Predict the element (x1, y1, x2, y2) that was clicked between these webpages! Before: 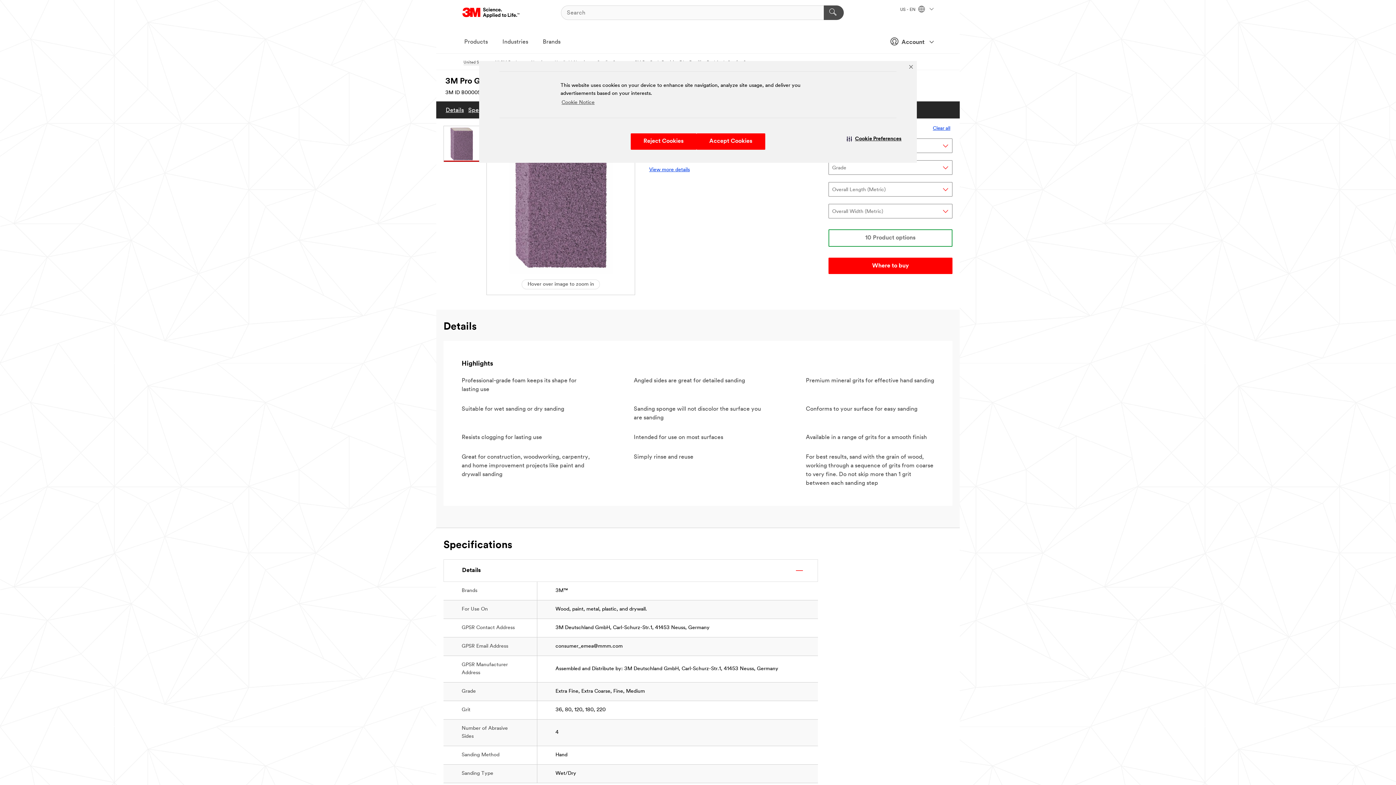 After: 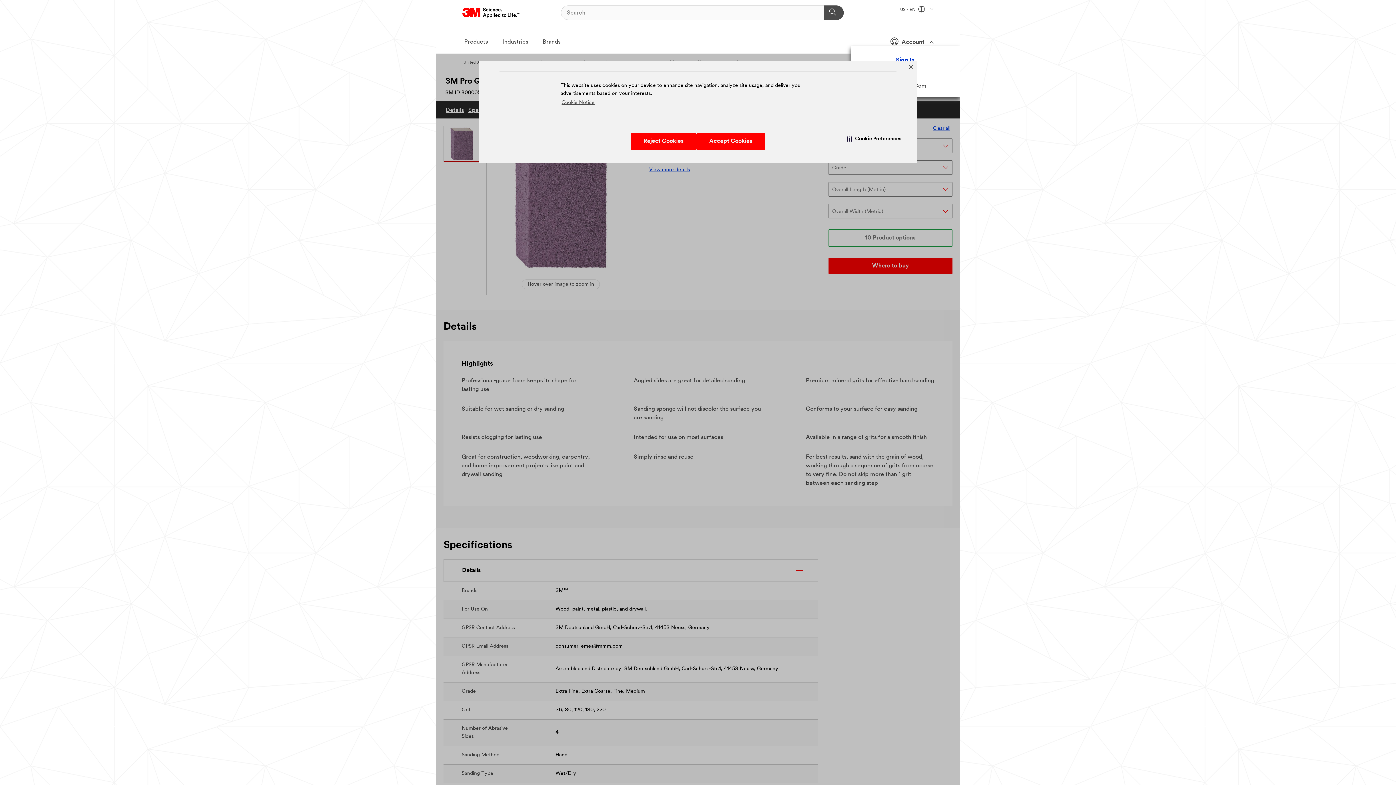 Action: label:  Account  bbox: (881, 34, 933, 48)